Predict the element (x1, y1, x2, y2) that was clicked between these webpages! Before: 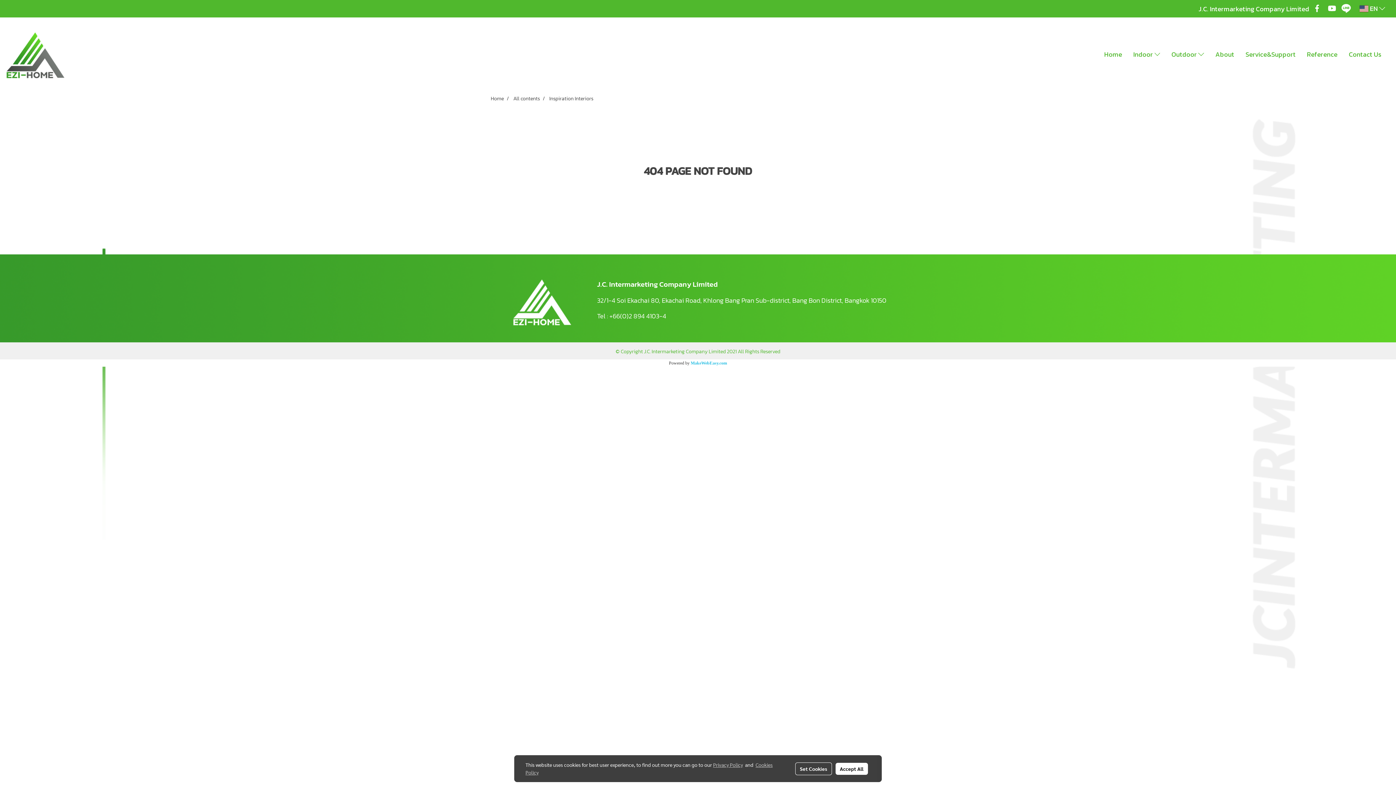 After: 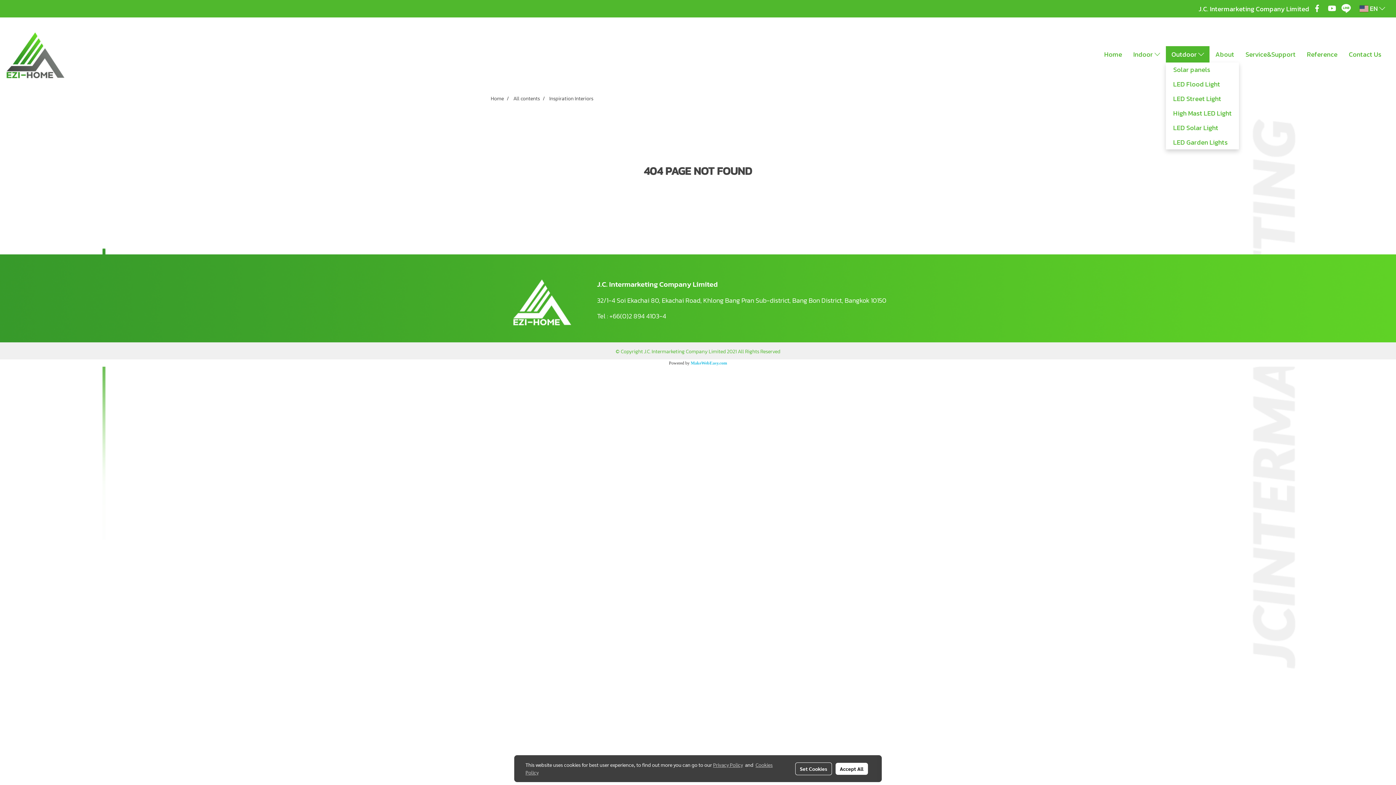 Action: label: Outdoor  bbox: (1166, 46, 1209, 62)